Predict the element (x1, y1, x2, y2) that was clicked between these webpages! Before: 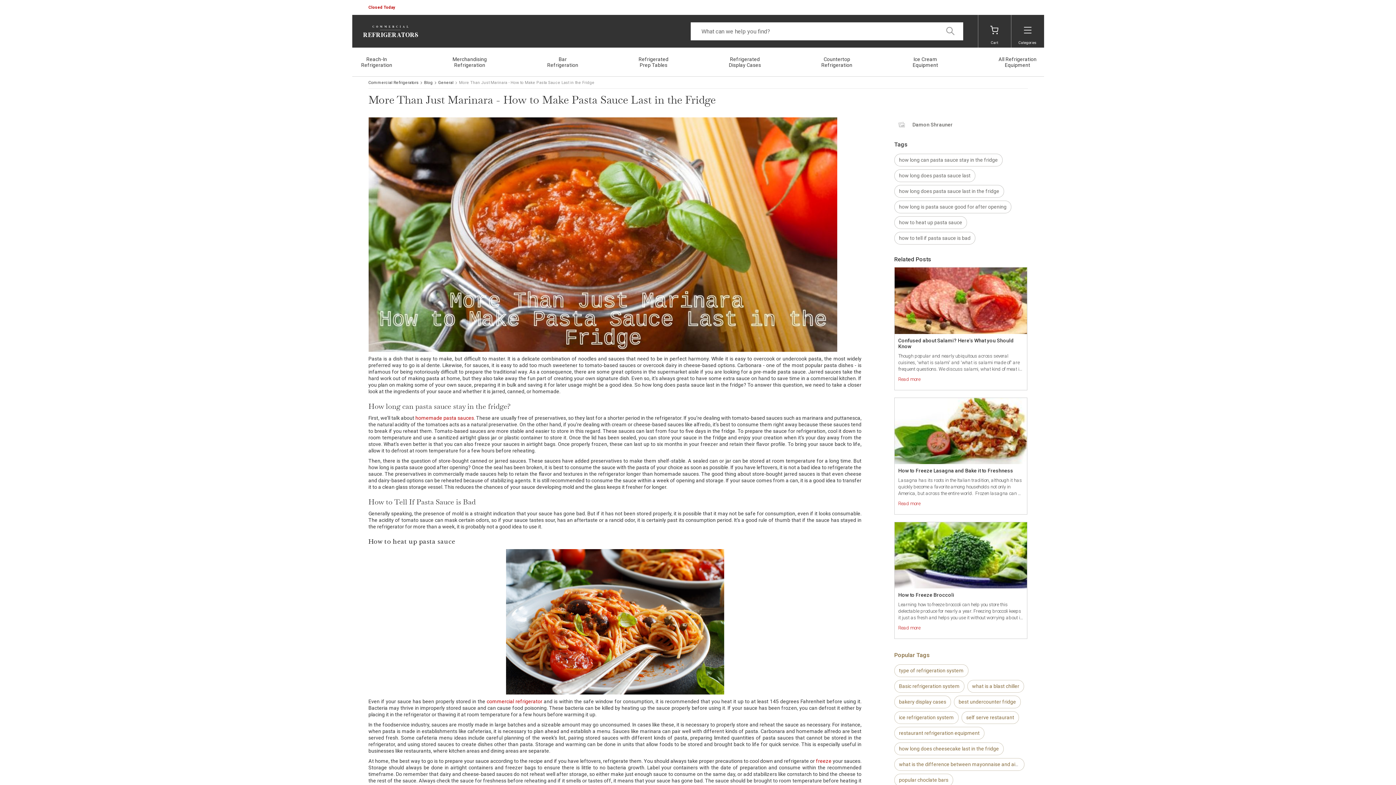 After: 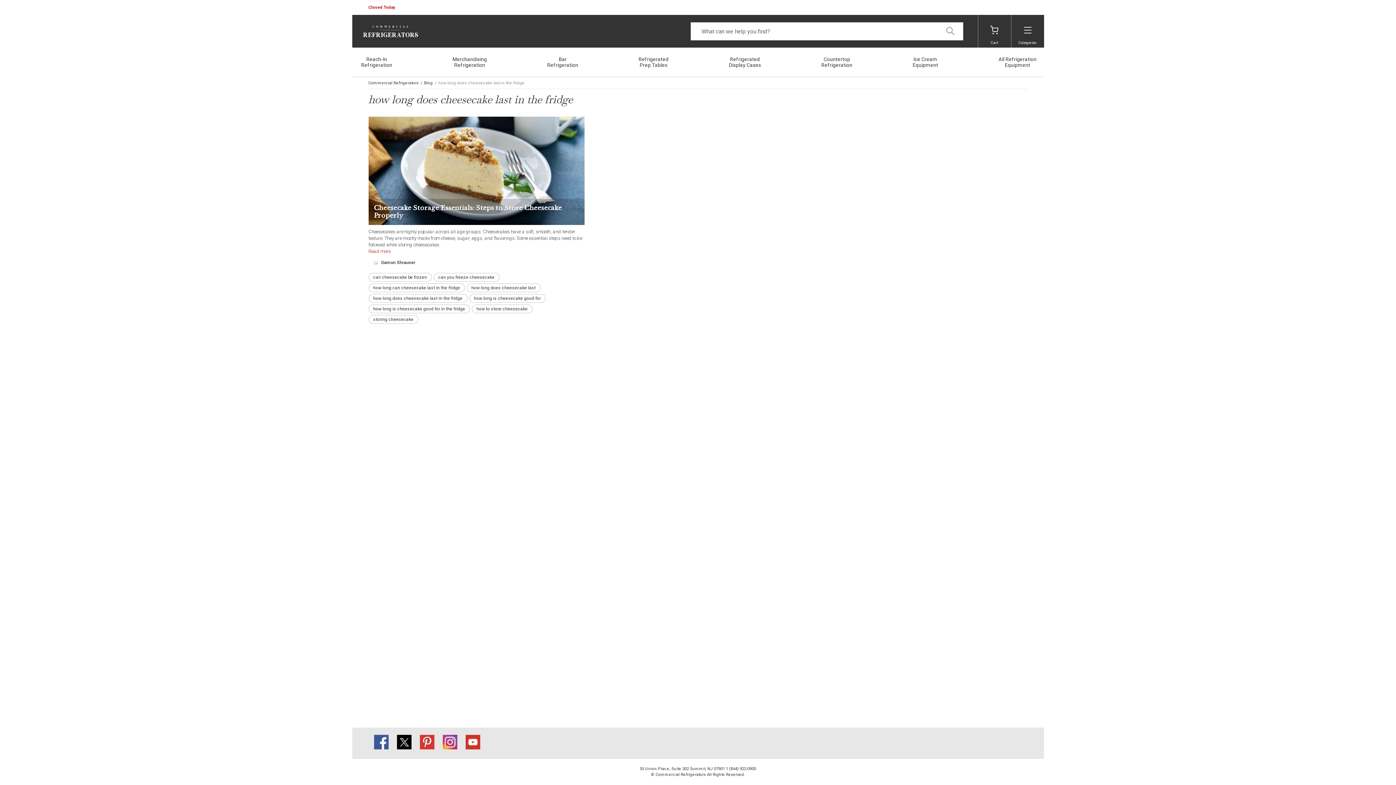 Action: bbox: (899, 746, 999, 752) label: how long does cheesecake last in the fridge